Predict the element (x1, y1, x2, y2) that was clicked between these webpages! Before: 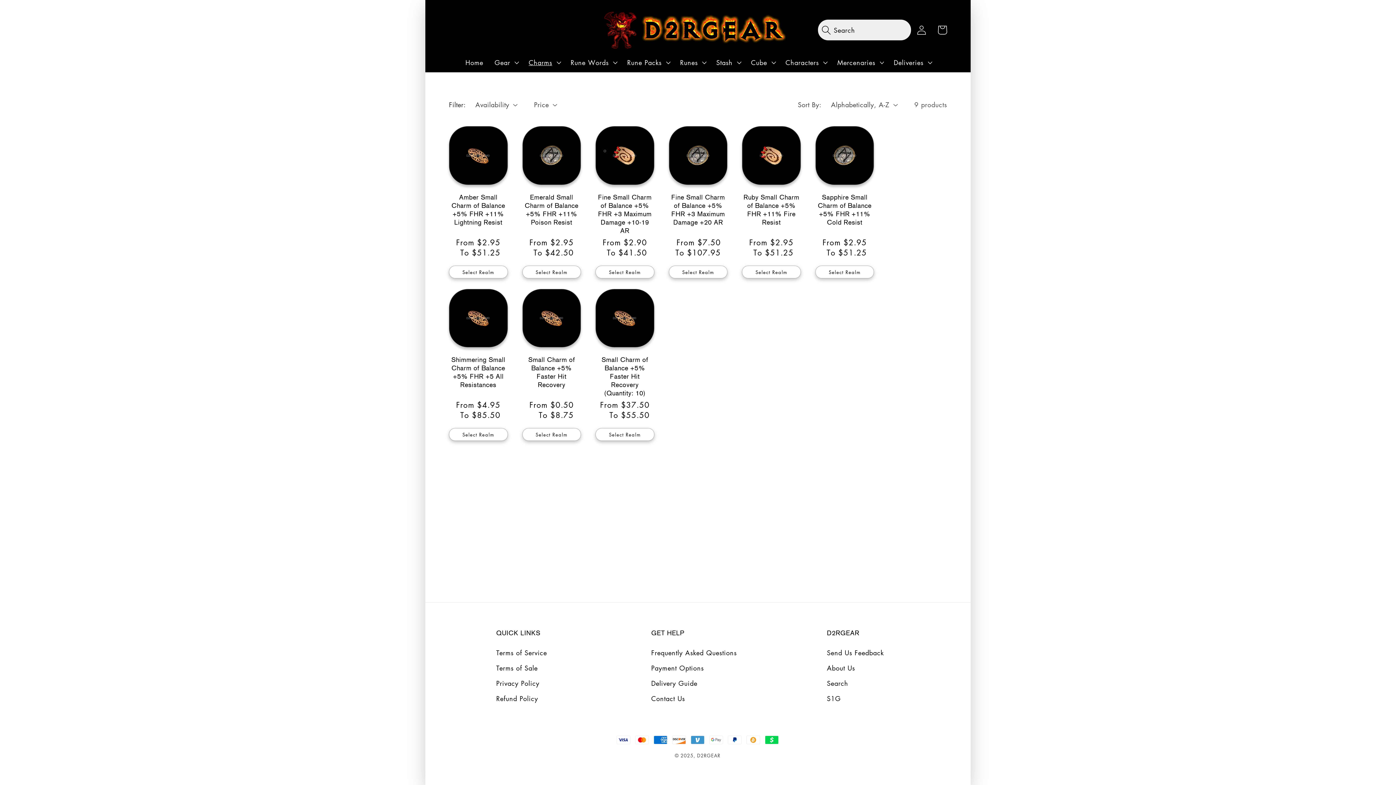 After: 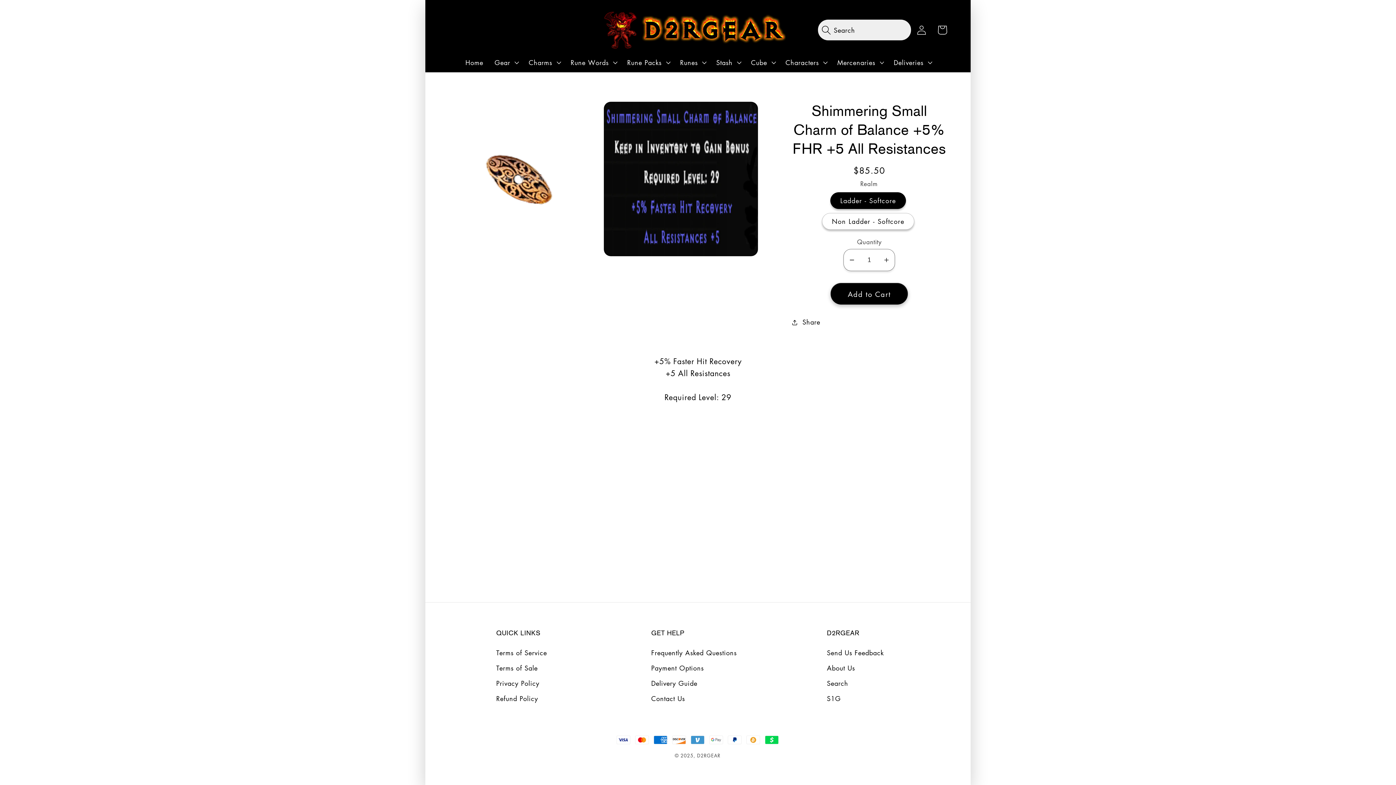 Action: label: Shimmering Small Charm of Balance +5% FHR +5 All Resistances bbox: (449, 355, 507, 389)